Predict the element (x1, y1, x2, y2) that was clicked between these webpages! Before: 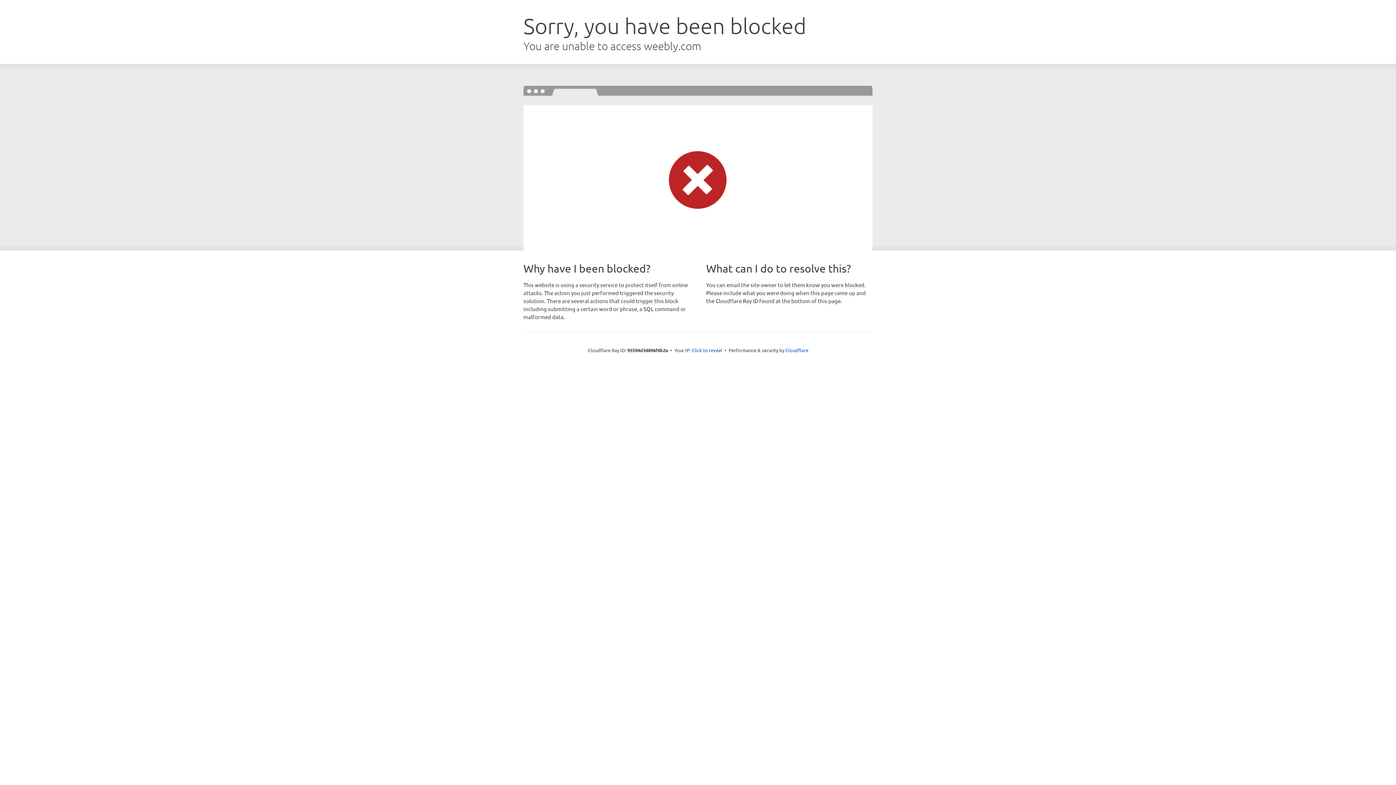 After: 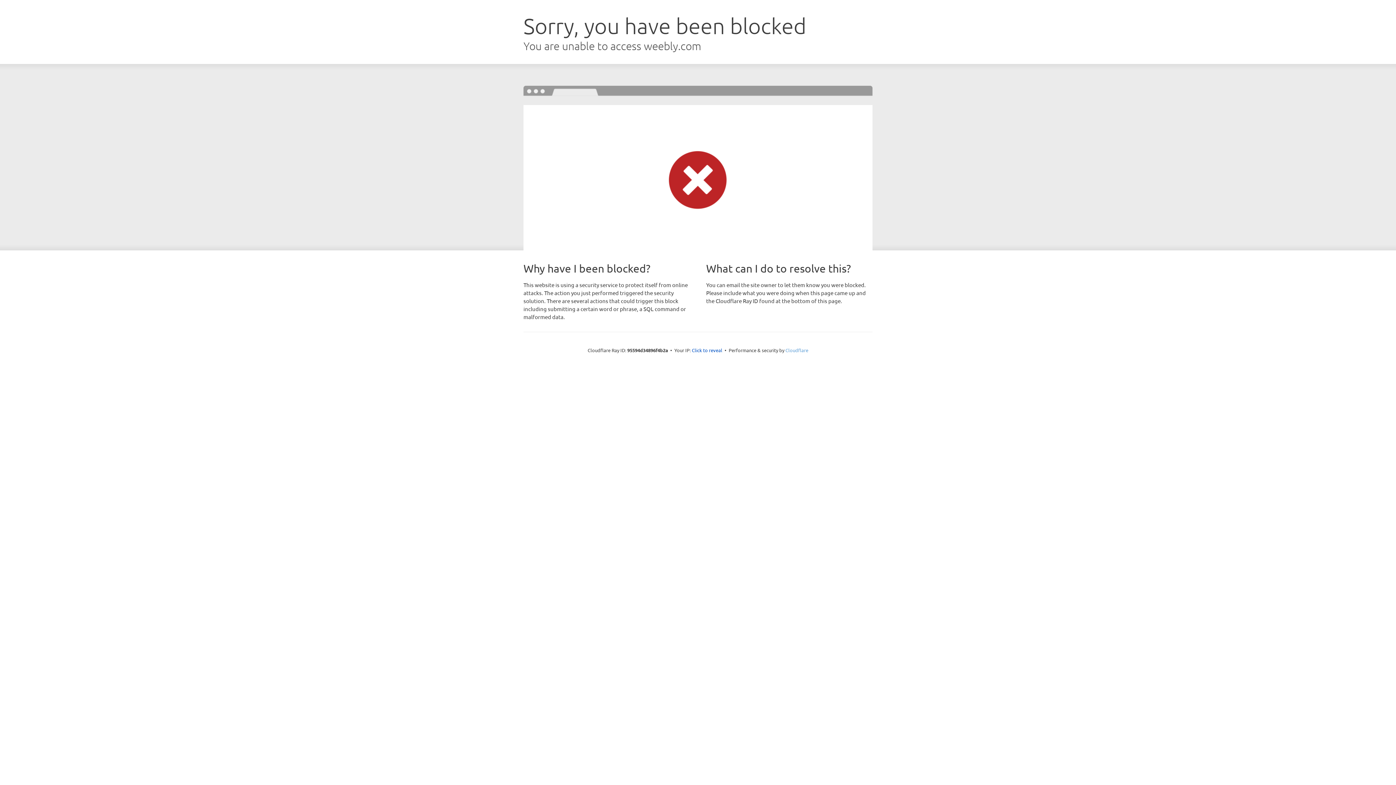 Action: bbox: (785, 347, 808, 353) label: Cloudflare